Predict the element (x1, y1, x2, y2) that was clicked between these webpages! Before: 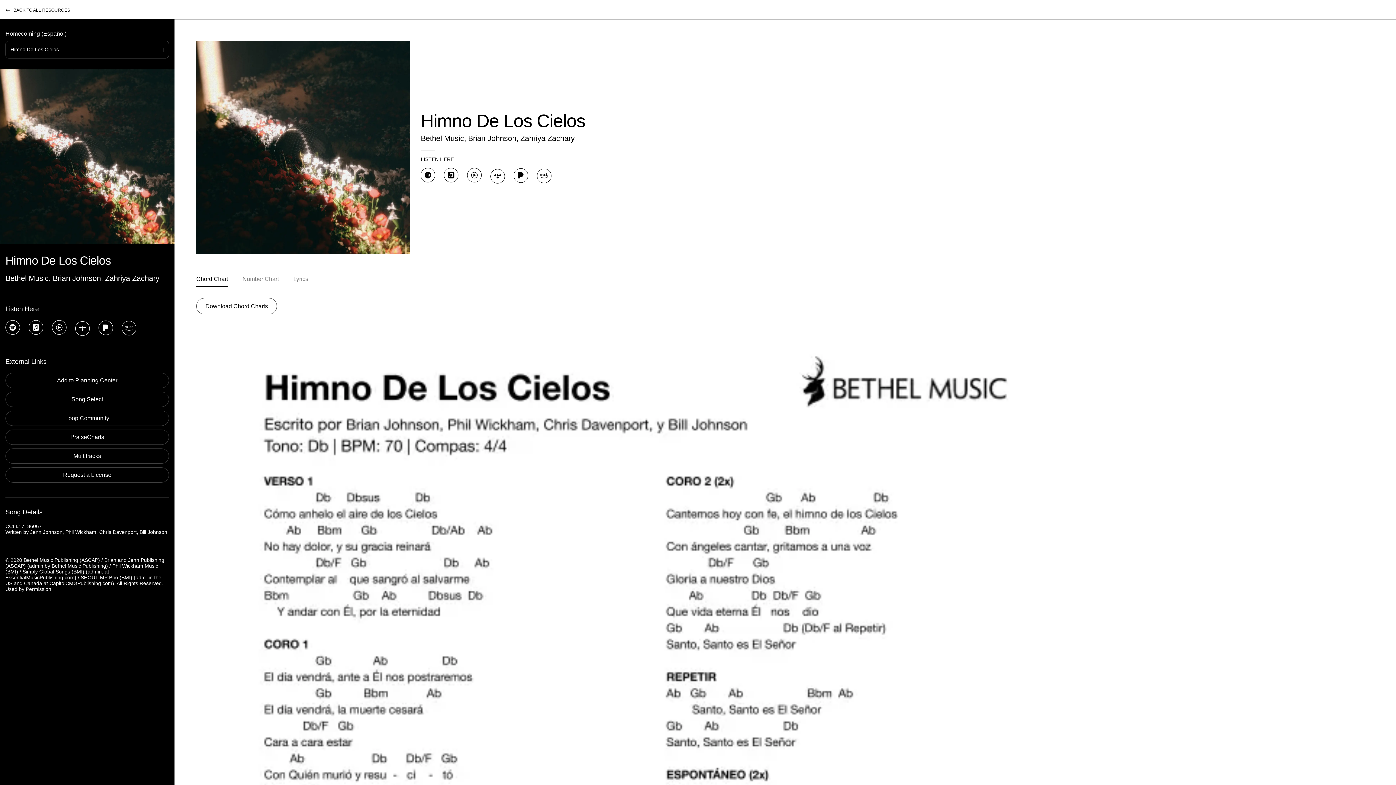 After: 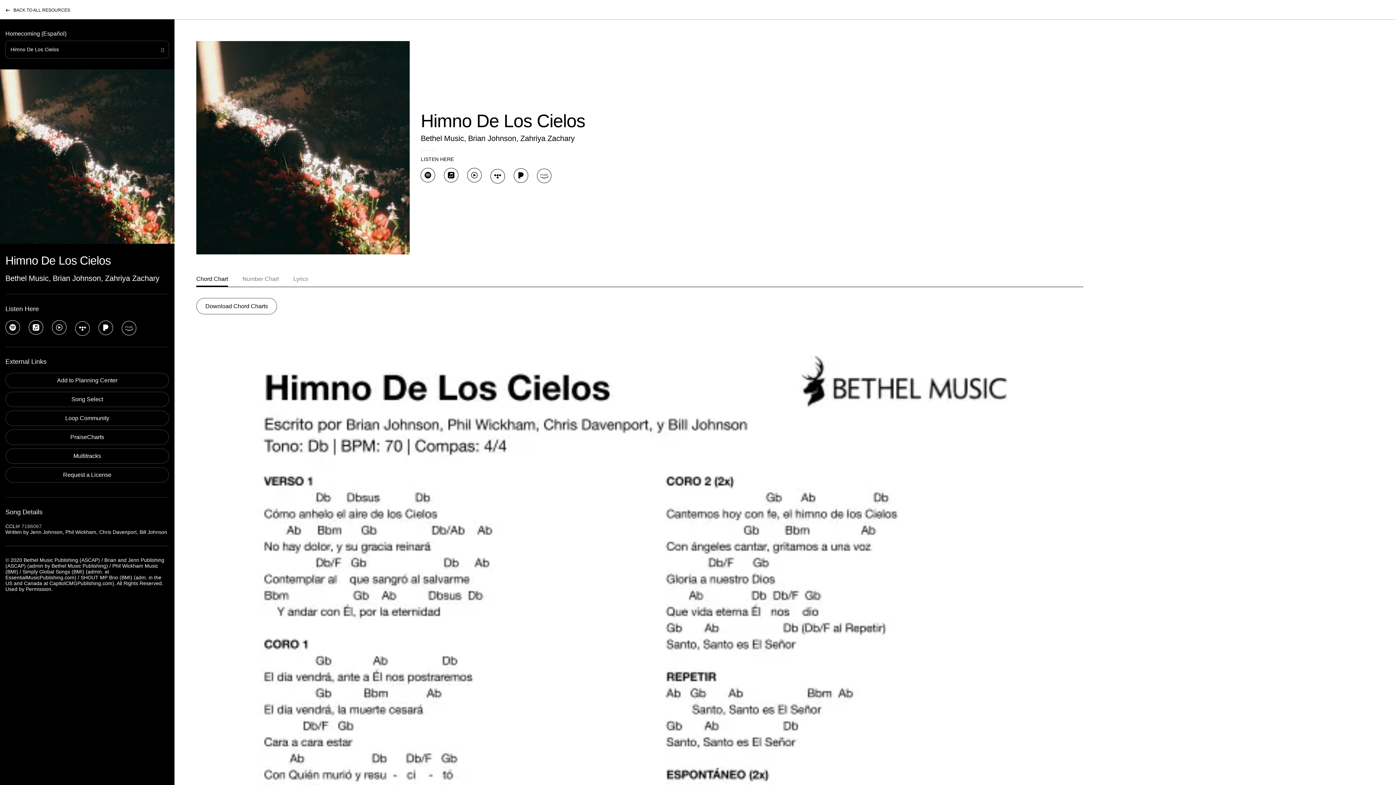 Action: label: 7186067 bbox: (21, 523, 41, 529)